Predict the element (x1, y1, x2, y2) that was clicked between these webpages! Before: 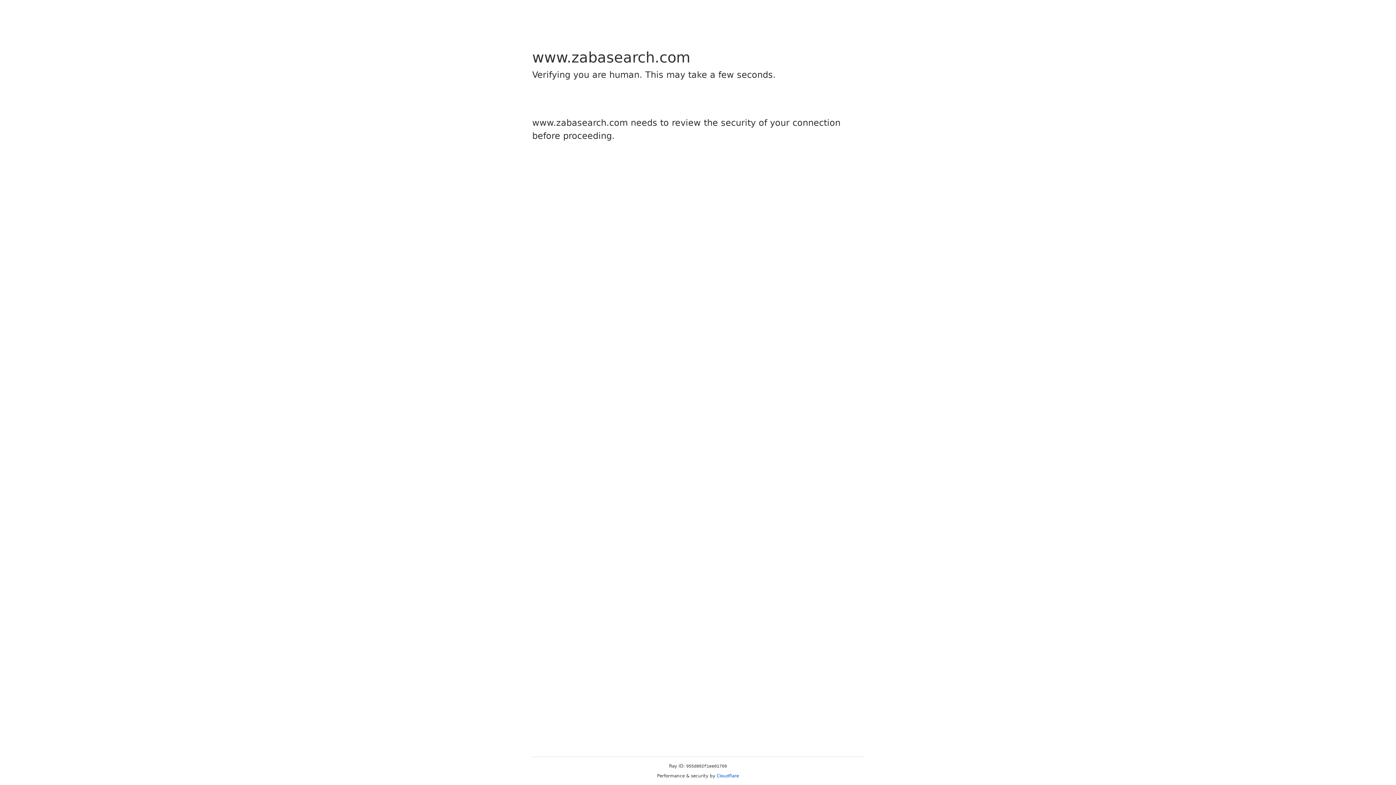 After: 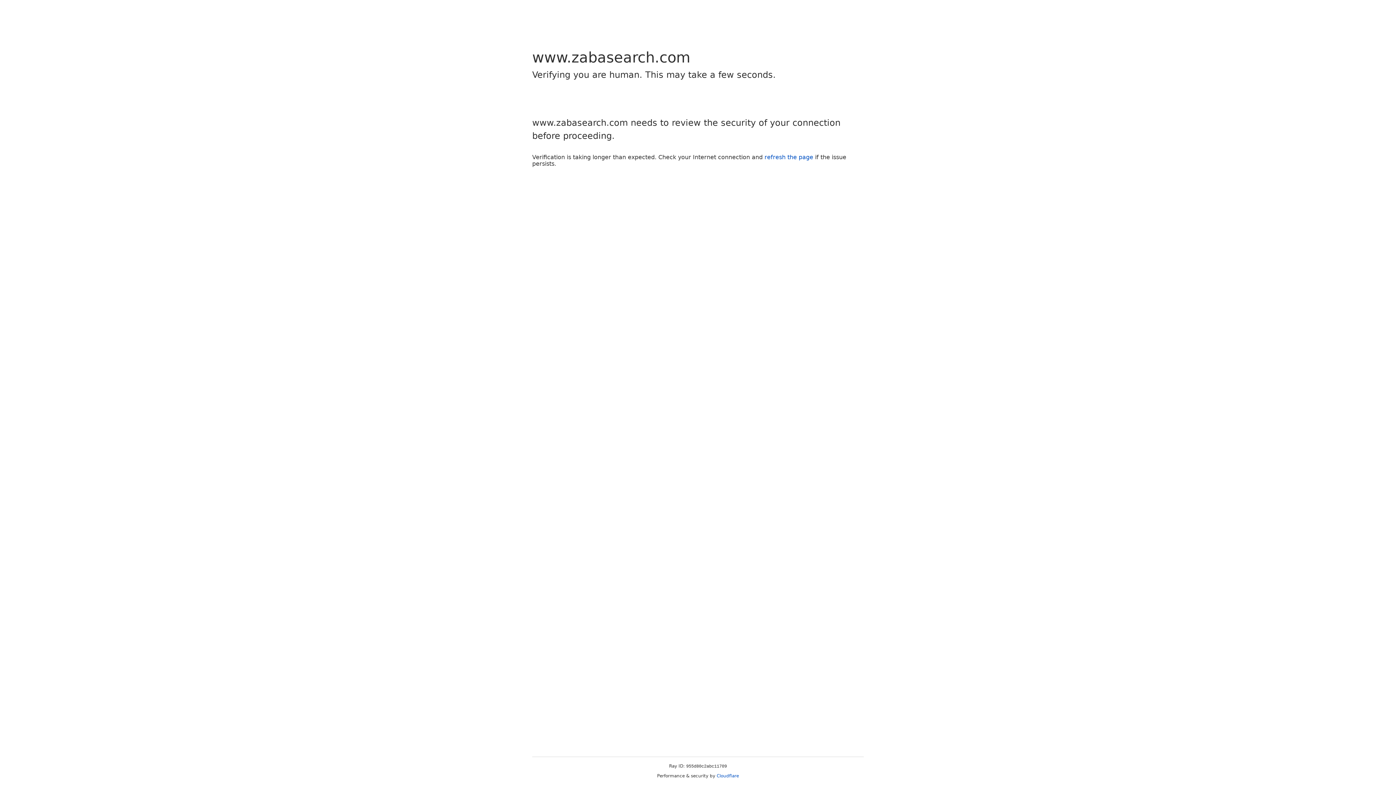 Action: bbox: (716, 773, 739, 778) label: Cloudflare